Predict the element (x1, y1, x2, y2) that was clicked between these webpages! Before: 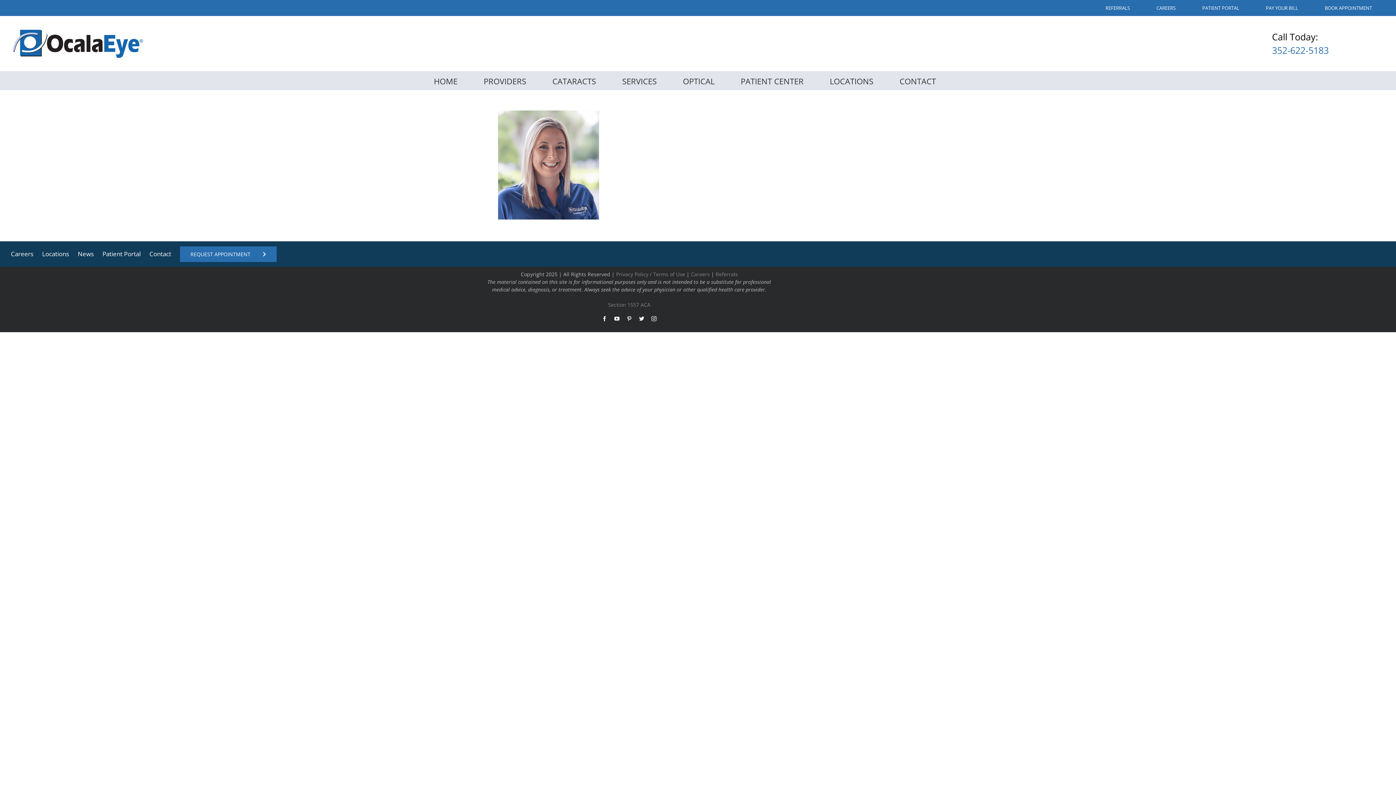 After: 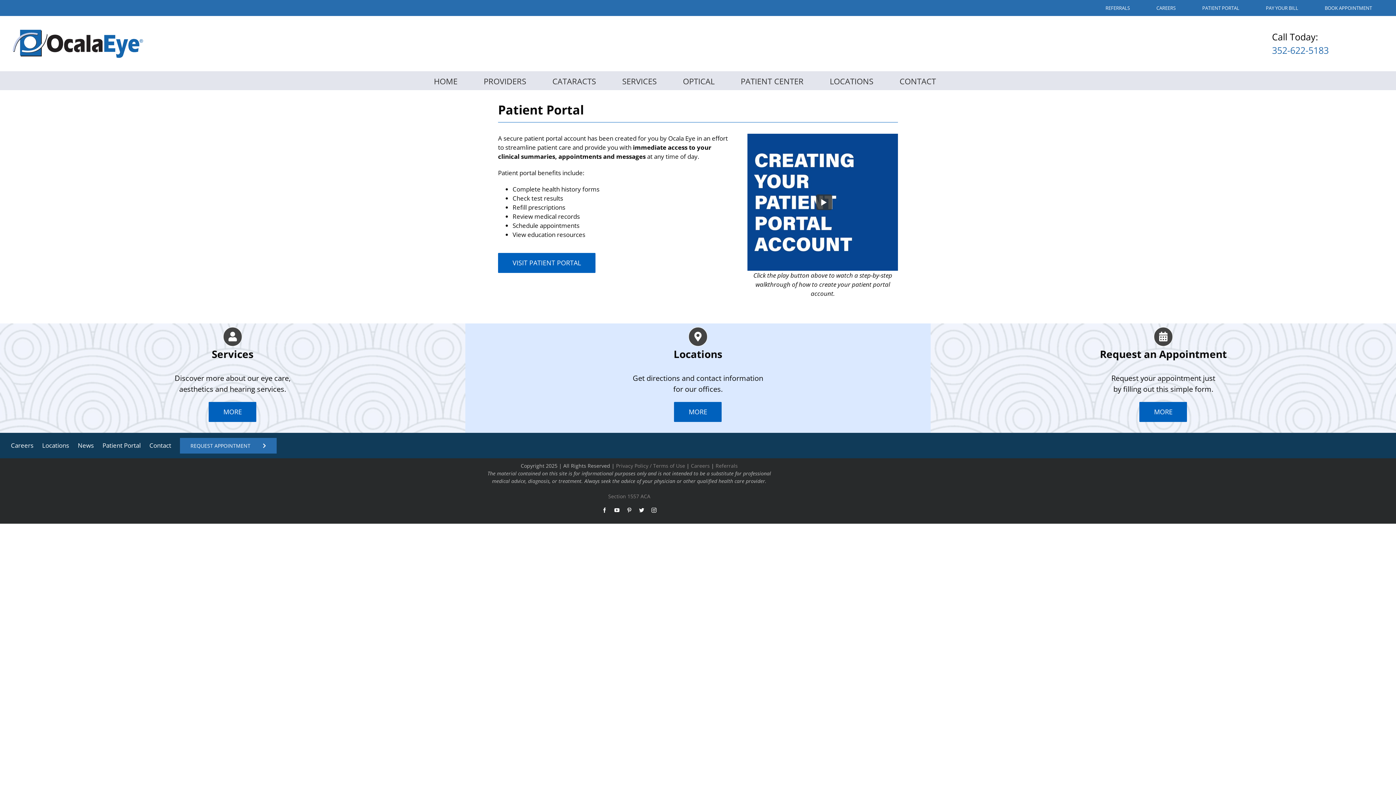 Action: bbox: (102, 249, 140, 258) label: Patient Portal